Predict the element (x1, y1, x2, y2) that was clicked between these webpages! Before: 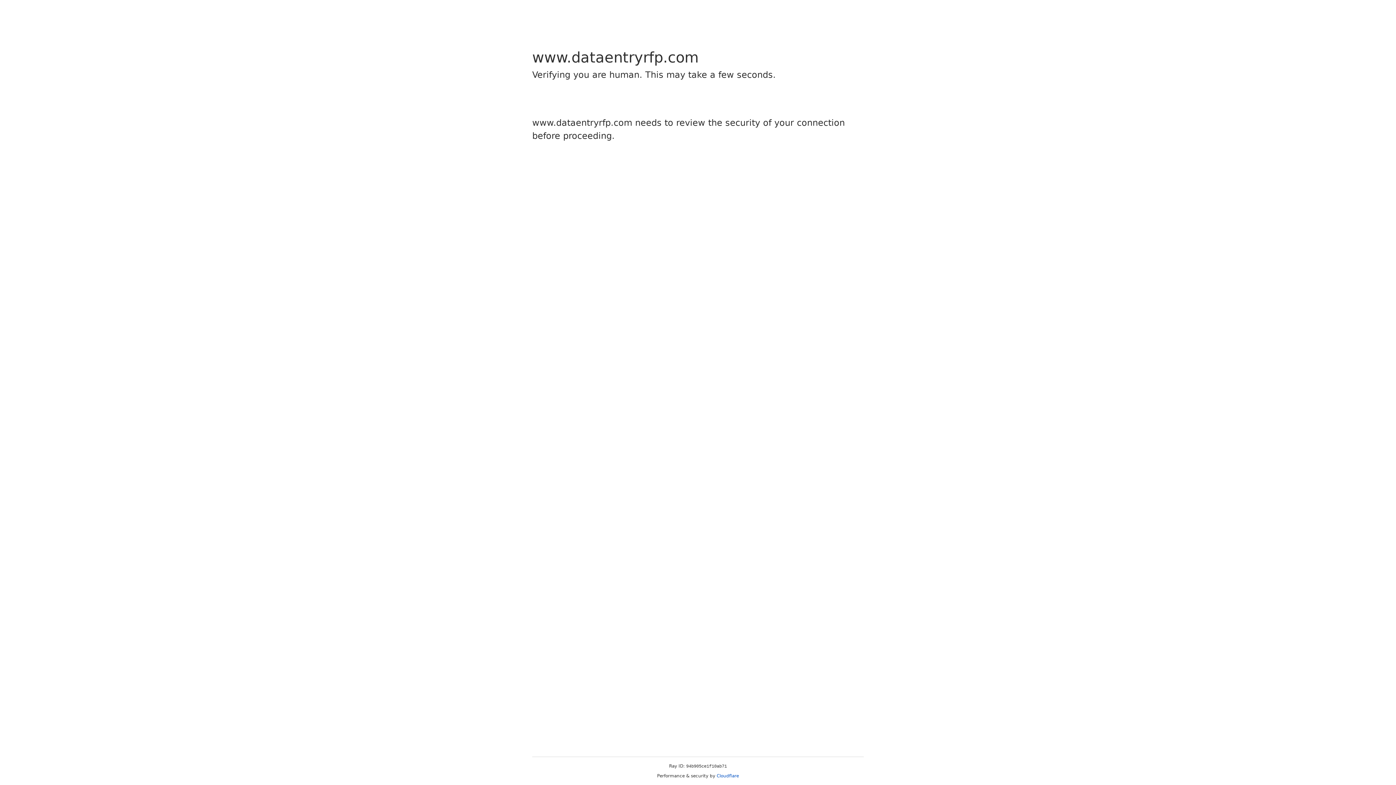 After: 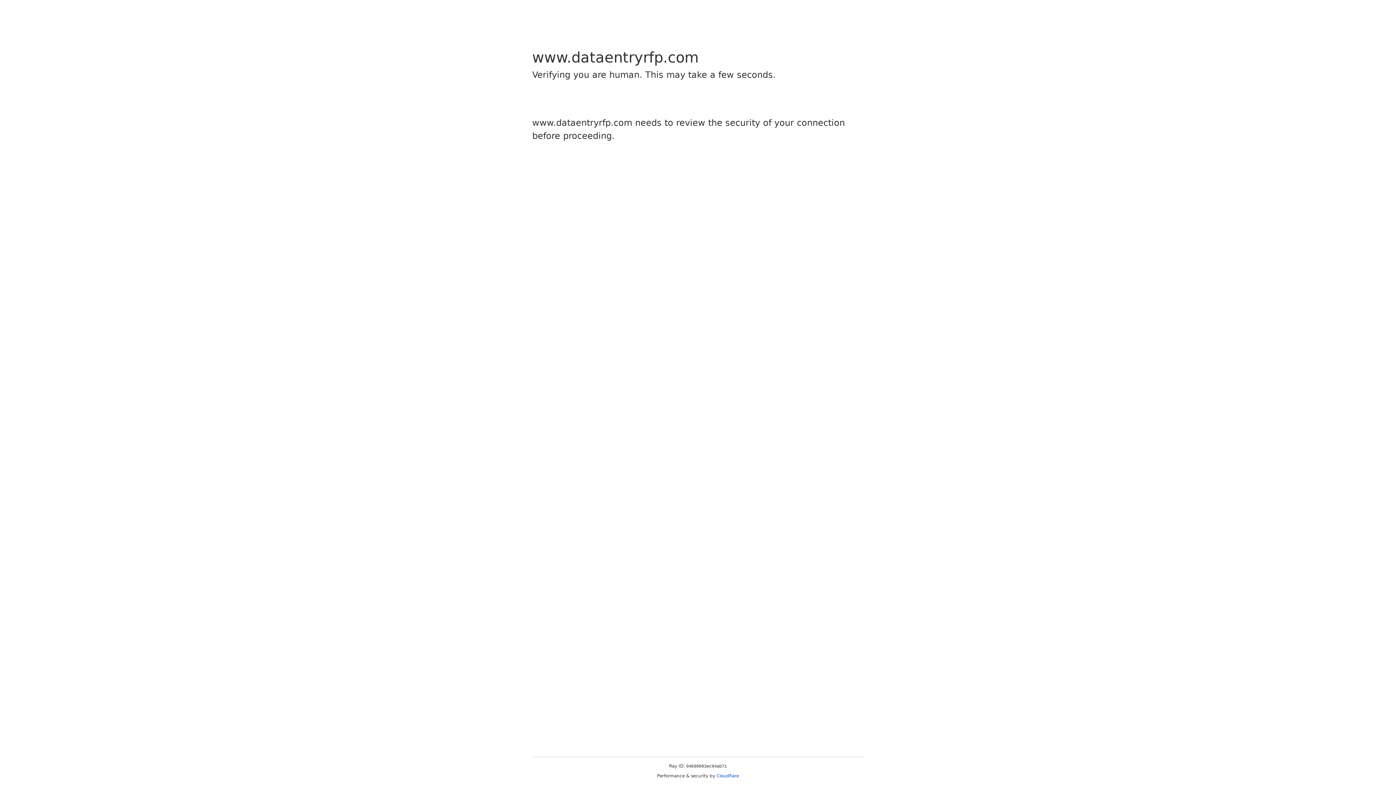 Action: bbox: (716, 773, 739, 778) label: Cloudflare